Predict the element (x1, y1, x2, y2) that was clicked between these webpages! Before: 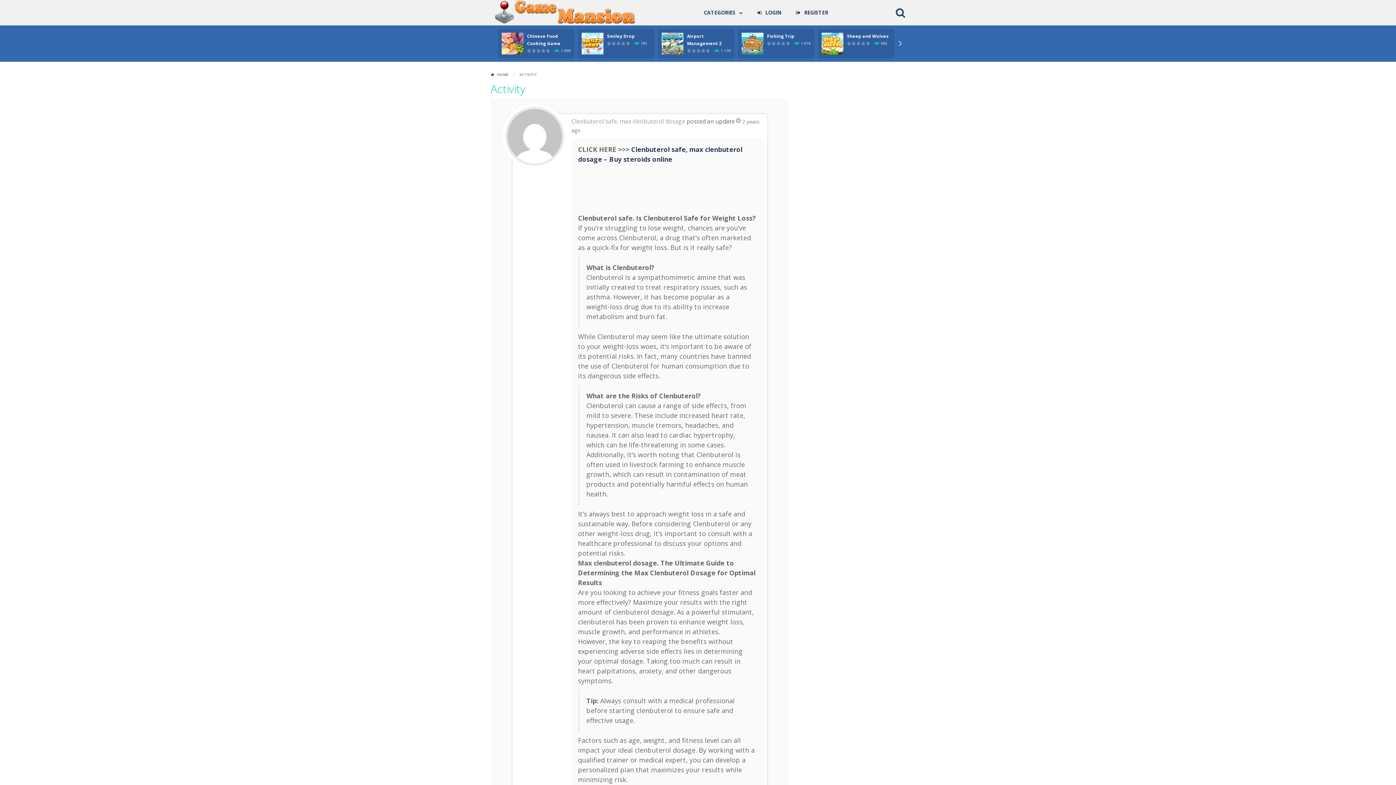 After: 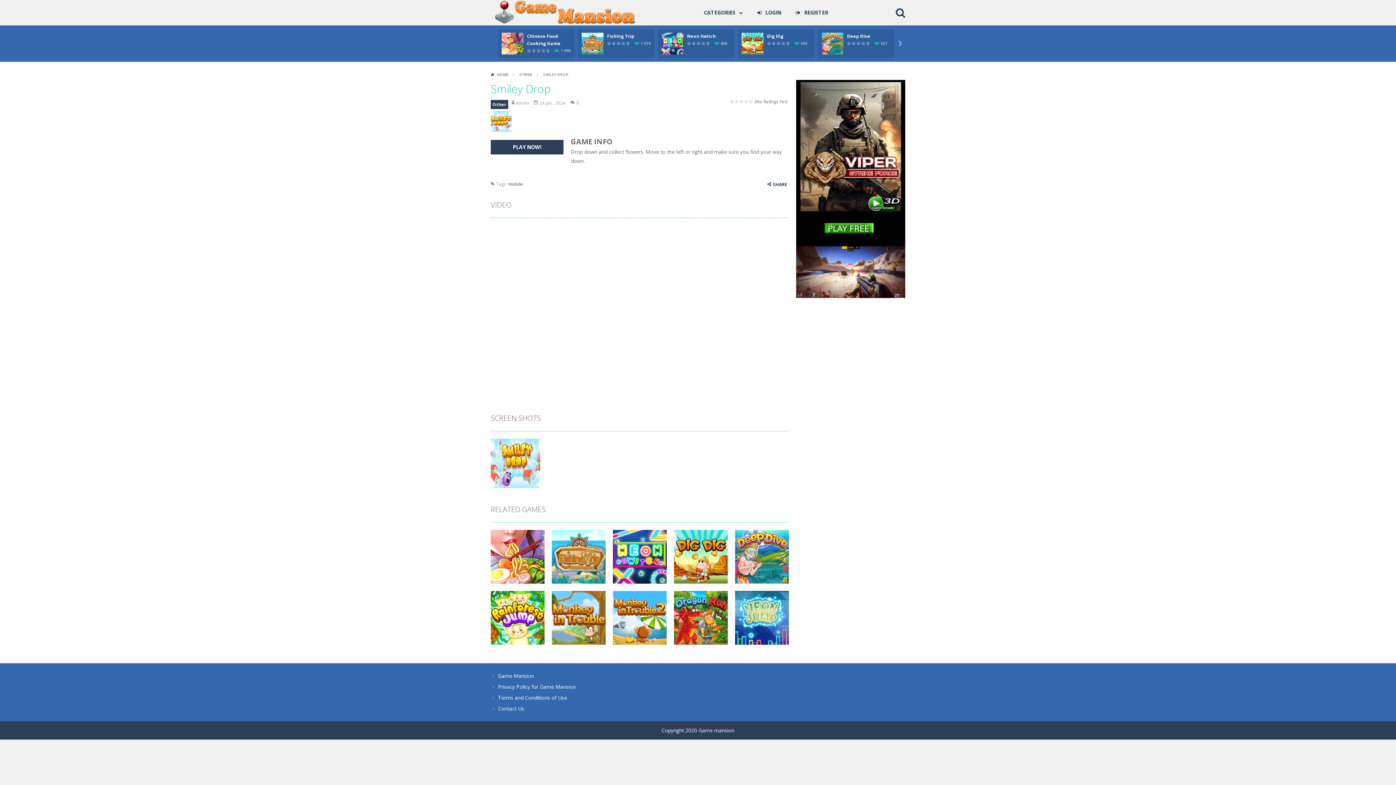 Action: label: PLAY
NOW! bbox: (581, 39, 603, 46)